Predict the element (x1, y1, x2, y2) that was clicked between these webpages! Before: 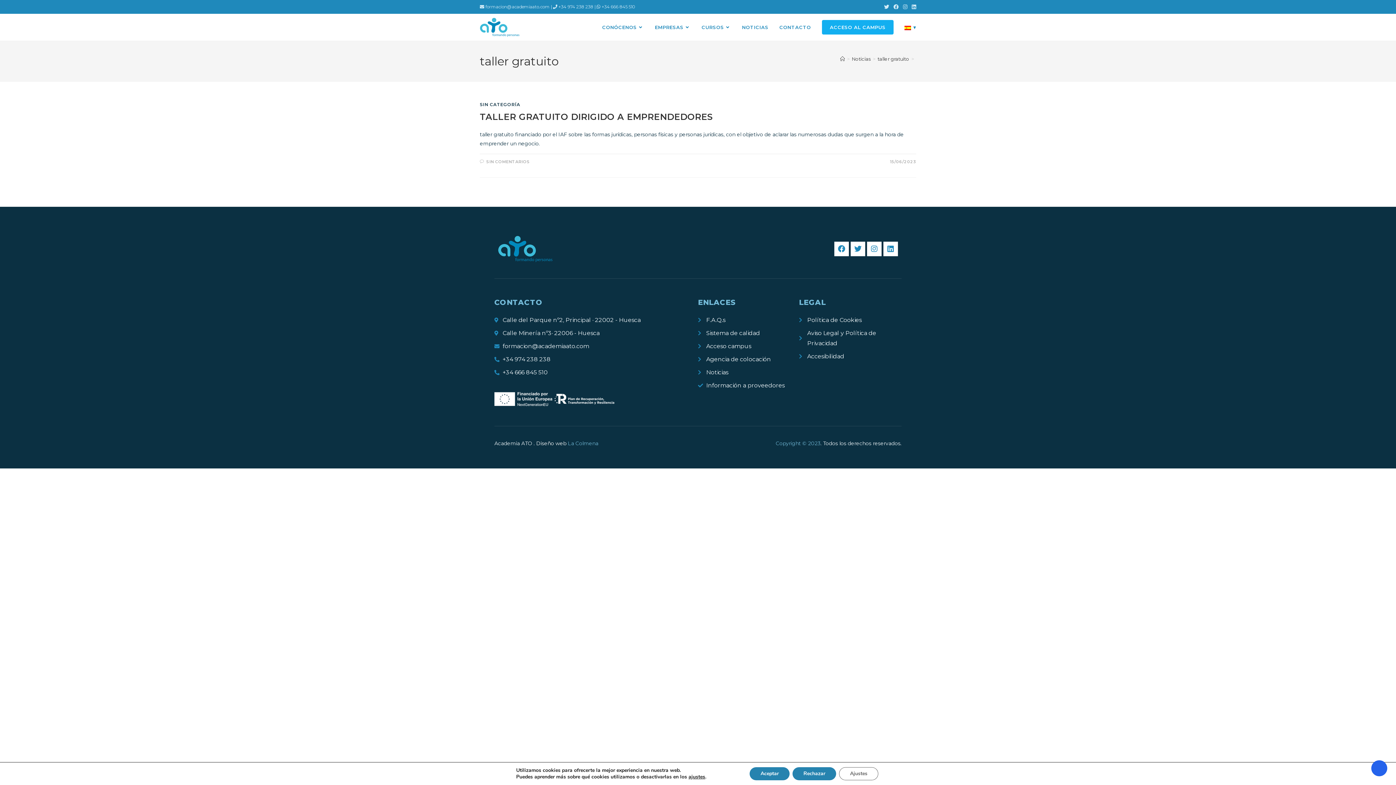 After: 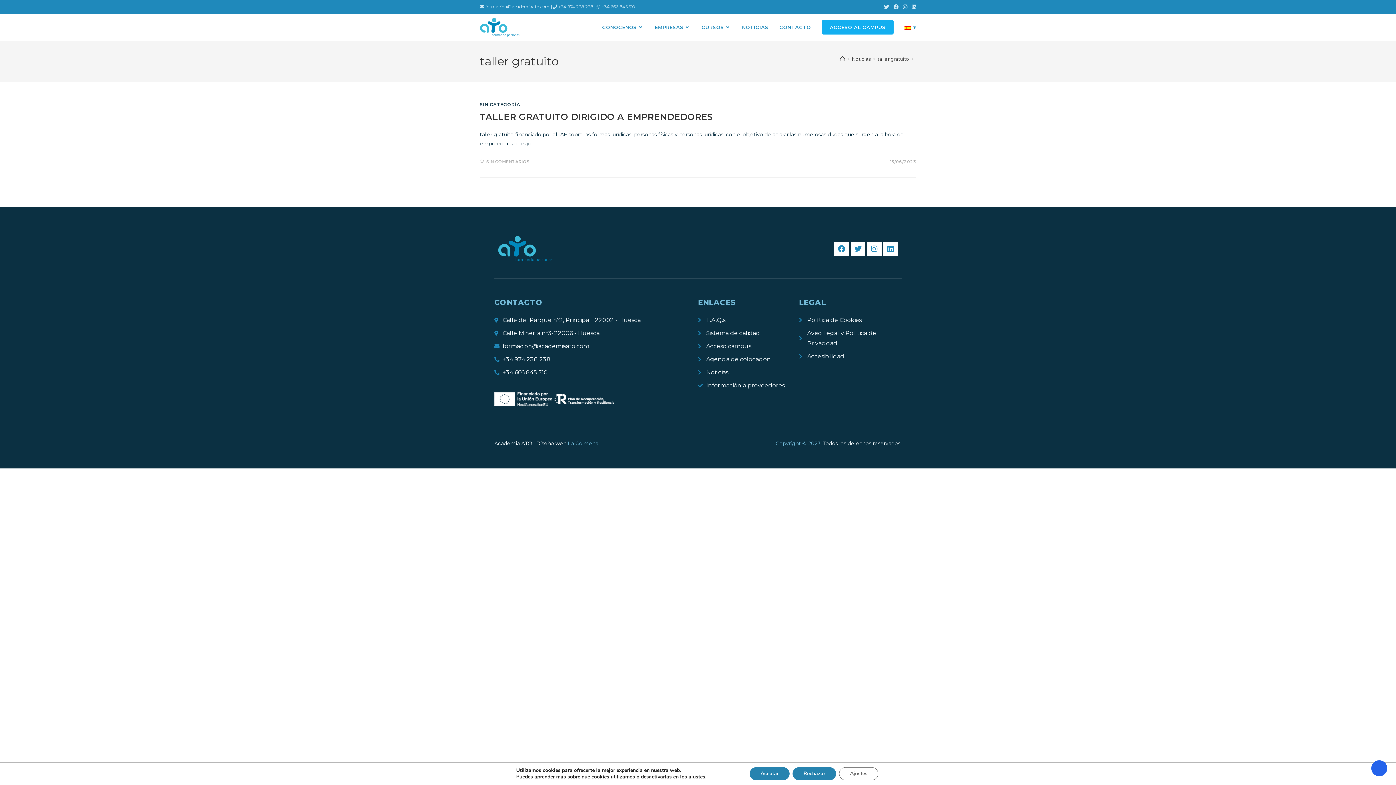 Action: label: taller gratuito bbox: (877, 56, 909, 61)